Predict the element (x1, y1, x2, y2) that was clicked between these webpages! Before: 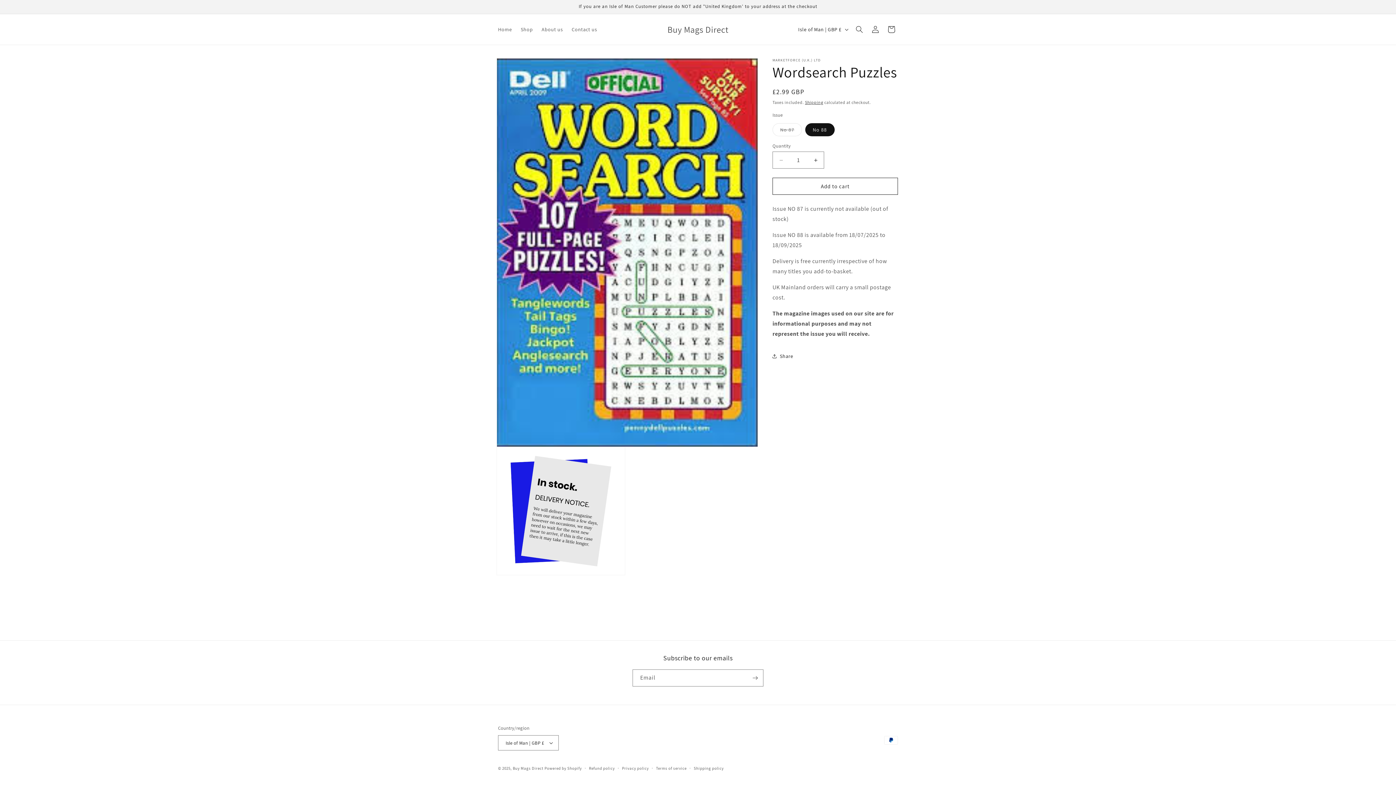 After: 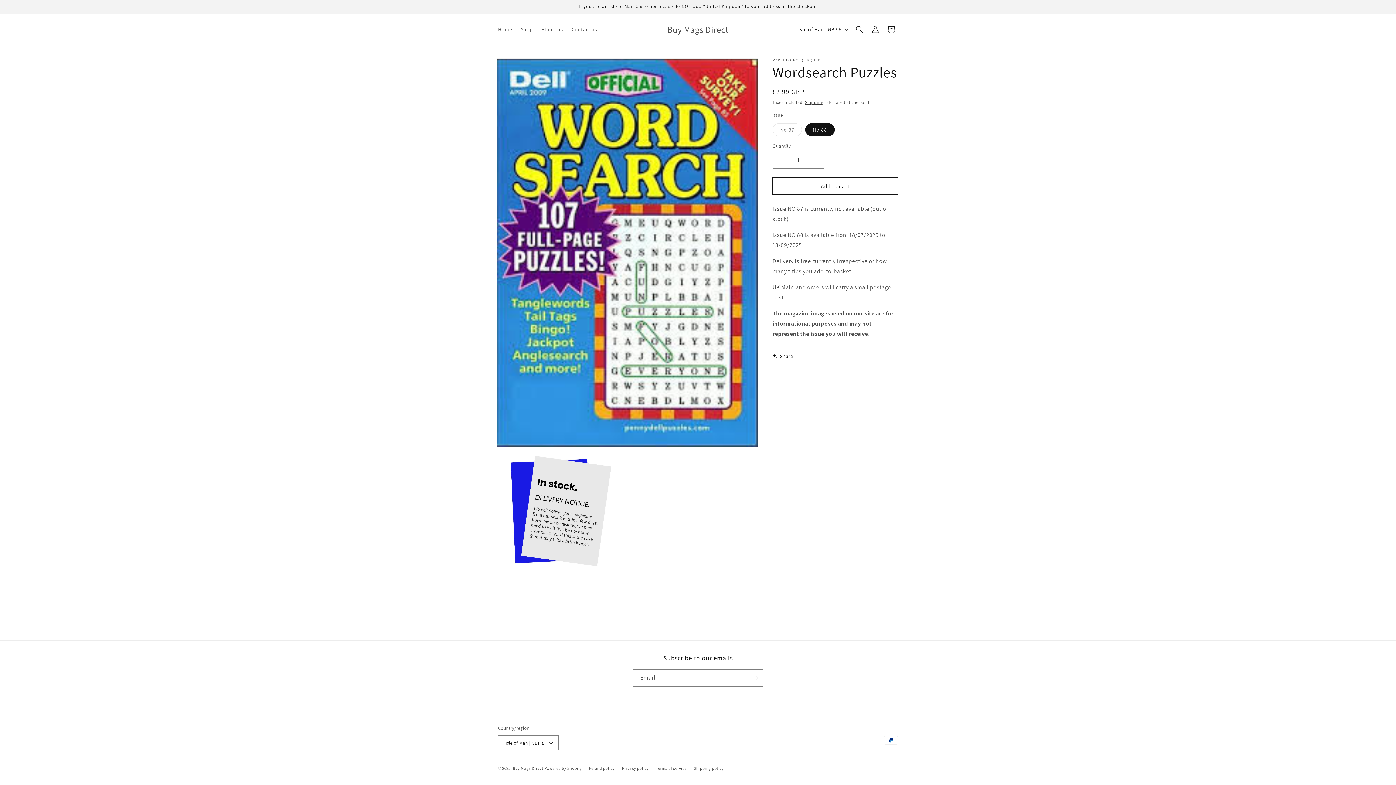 Action: label: Add to cart bbox: (772, 177, 898, 194)